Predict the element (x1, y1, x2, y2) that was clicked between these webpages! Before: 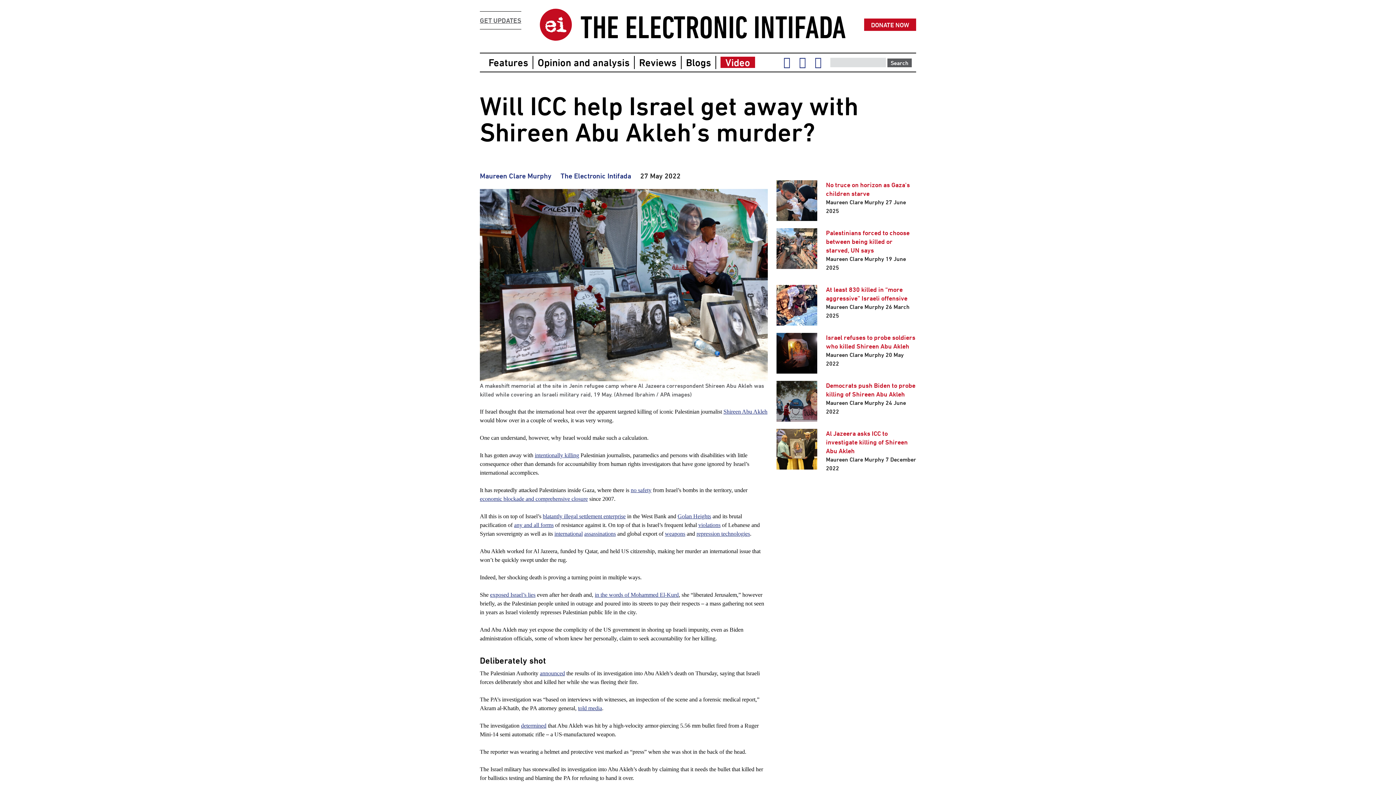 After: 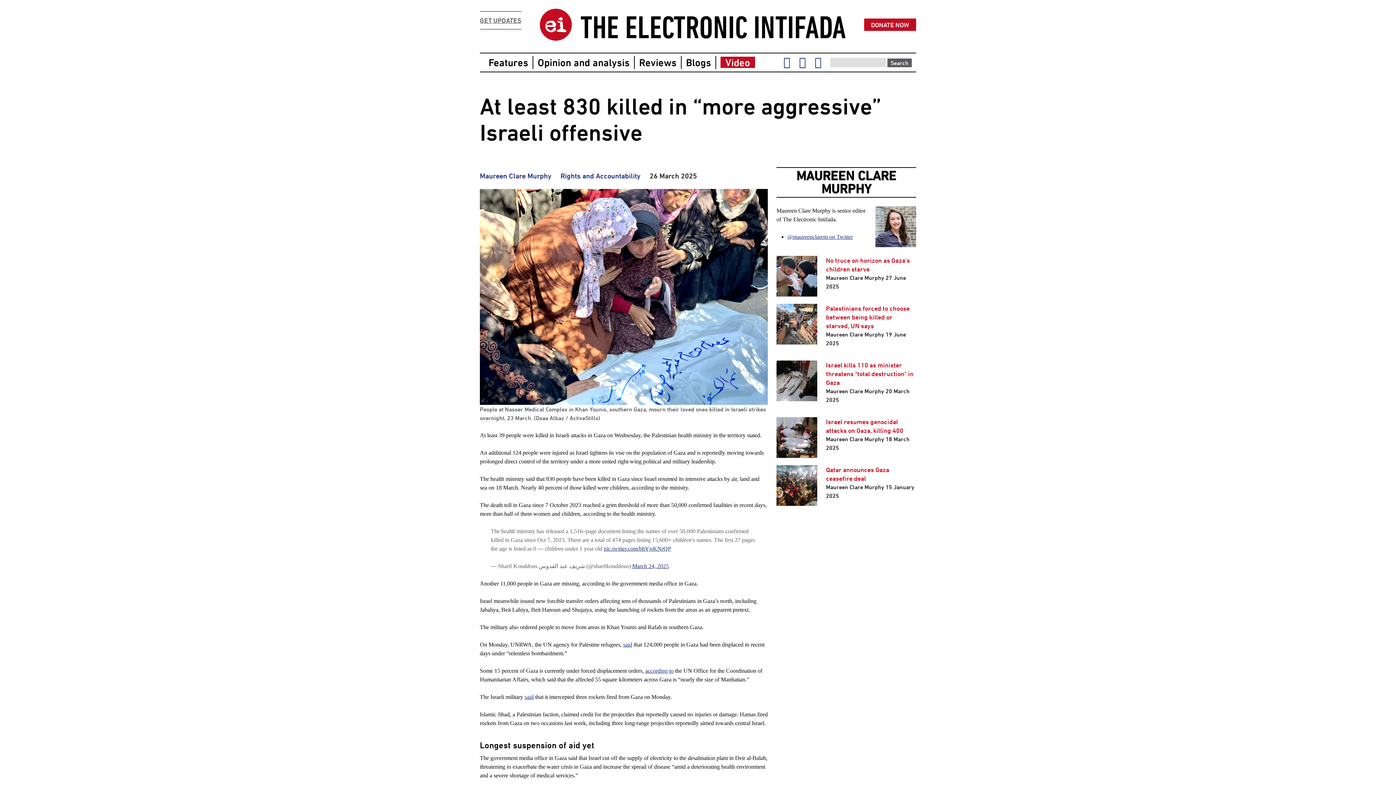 Action: bbox: (776, 318, 817, 324)